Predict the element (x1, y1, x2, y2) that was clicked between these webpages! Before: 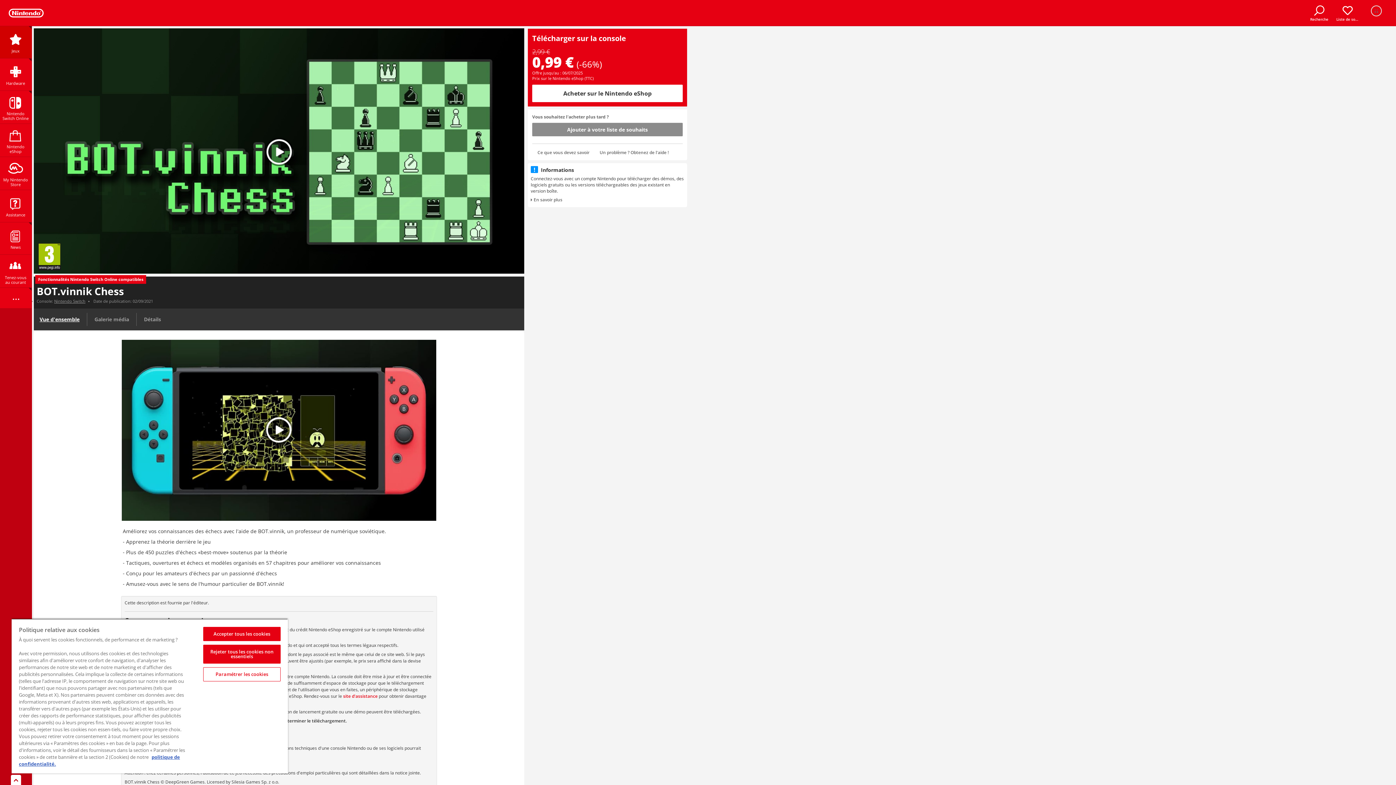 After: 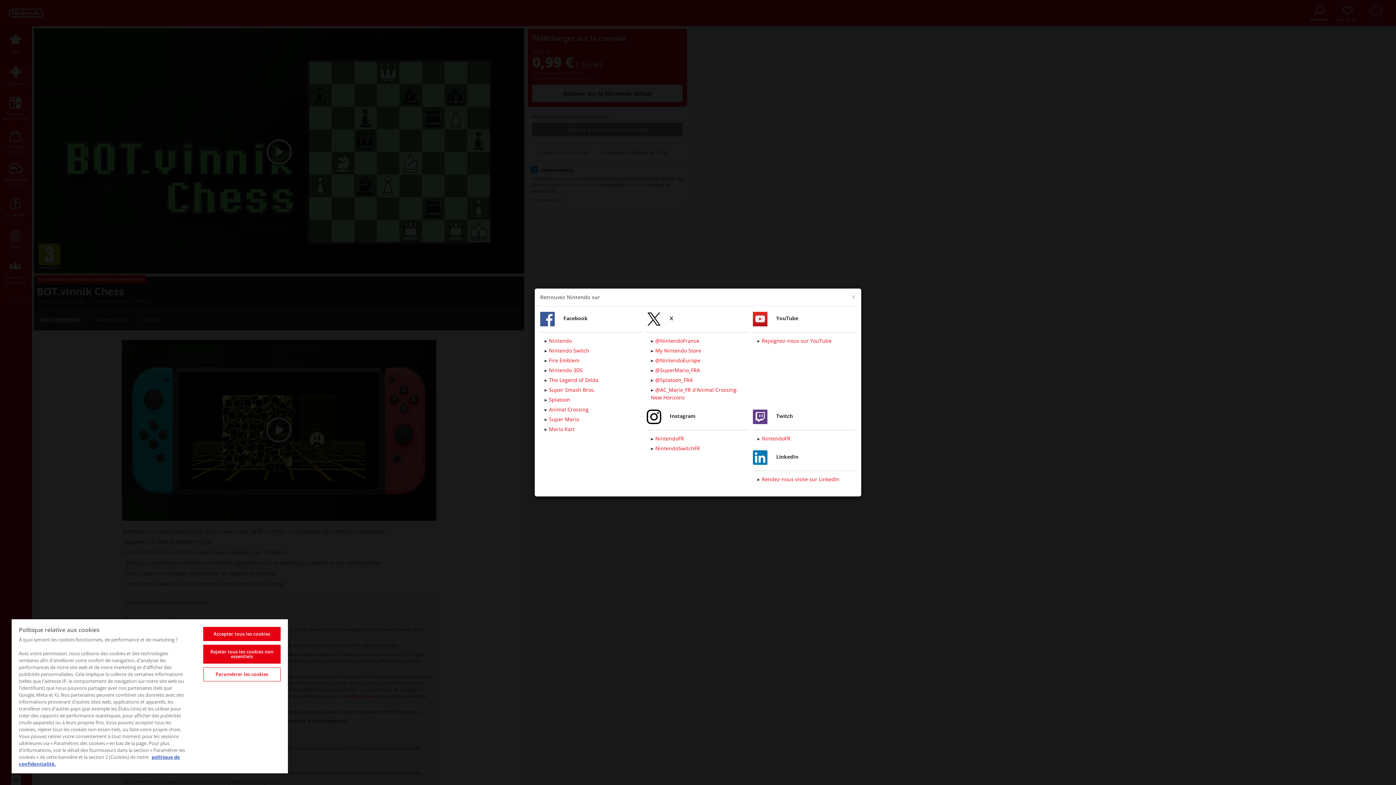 Action: label: Tenez-vous au courant bbox: (0, 254, 31, 287)